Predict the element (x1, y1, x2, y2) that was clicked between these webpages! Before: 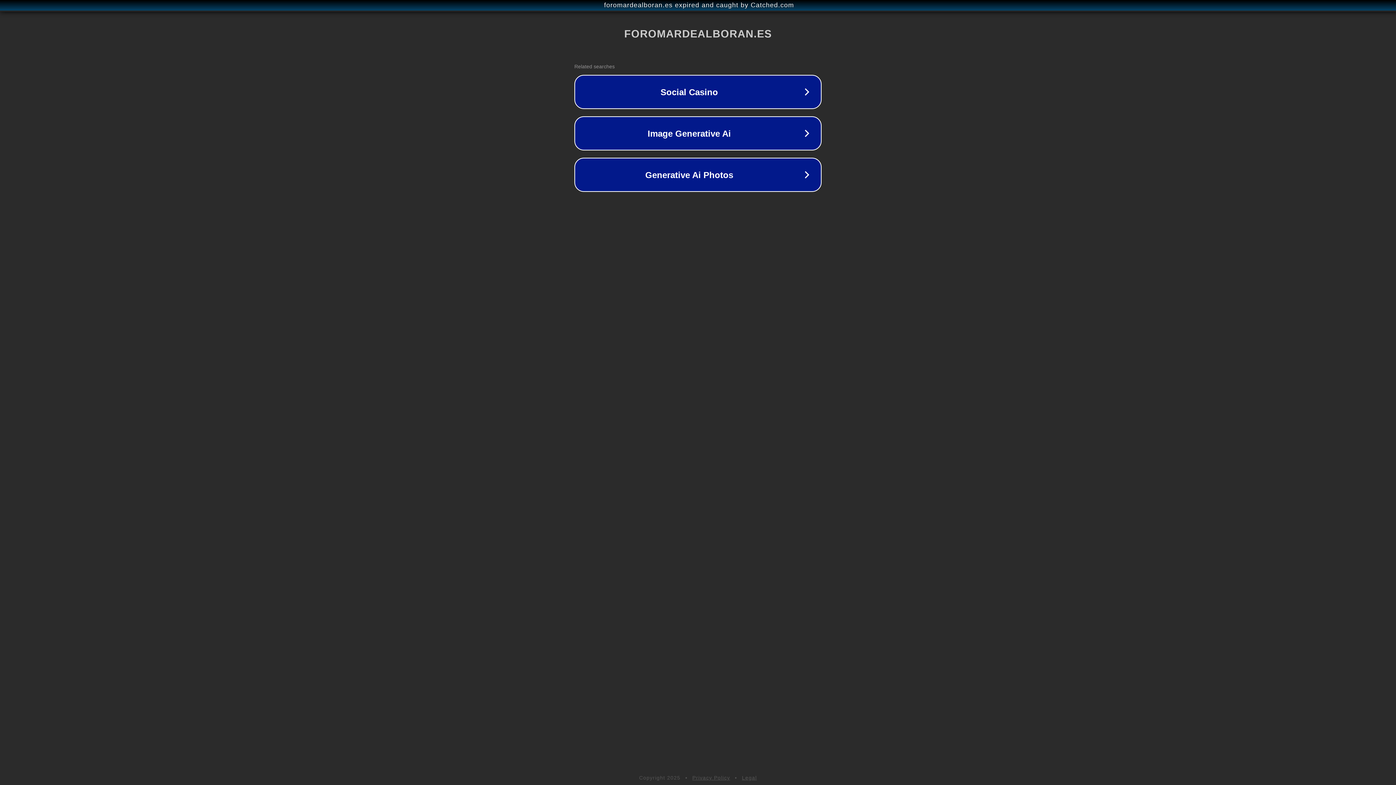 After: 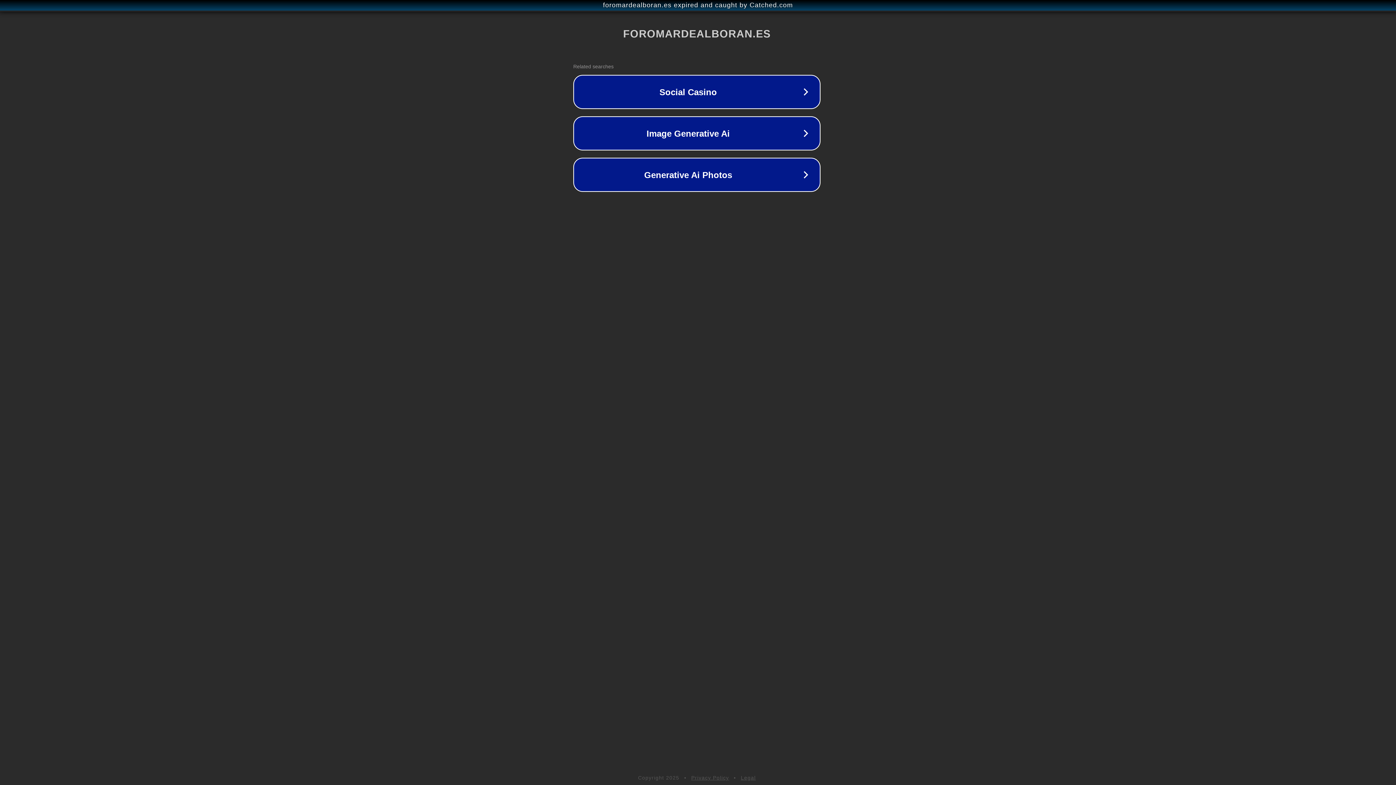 Action: bbox: (1, 1, 1397, 9) label: foromardealboran.es expired and caught by Catched.com